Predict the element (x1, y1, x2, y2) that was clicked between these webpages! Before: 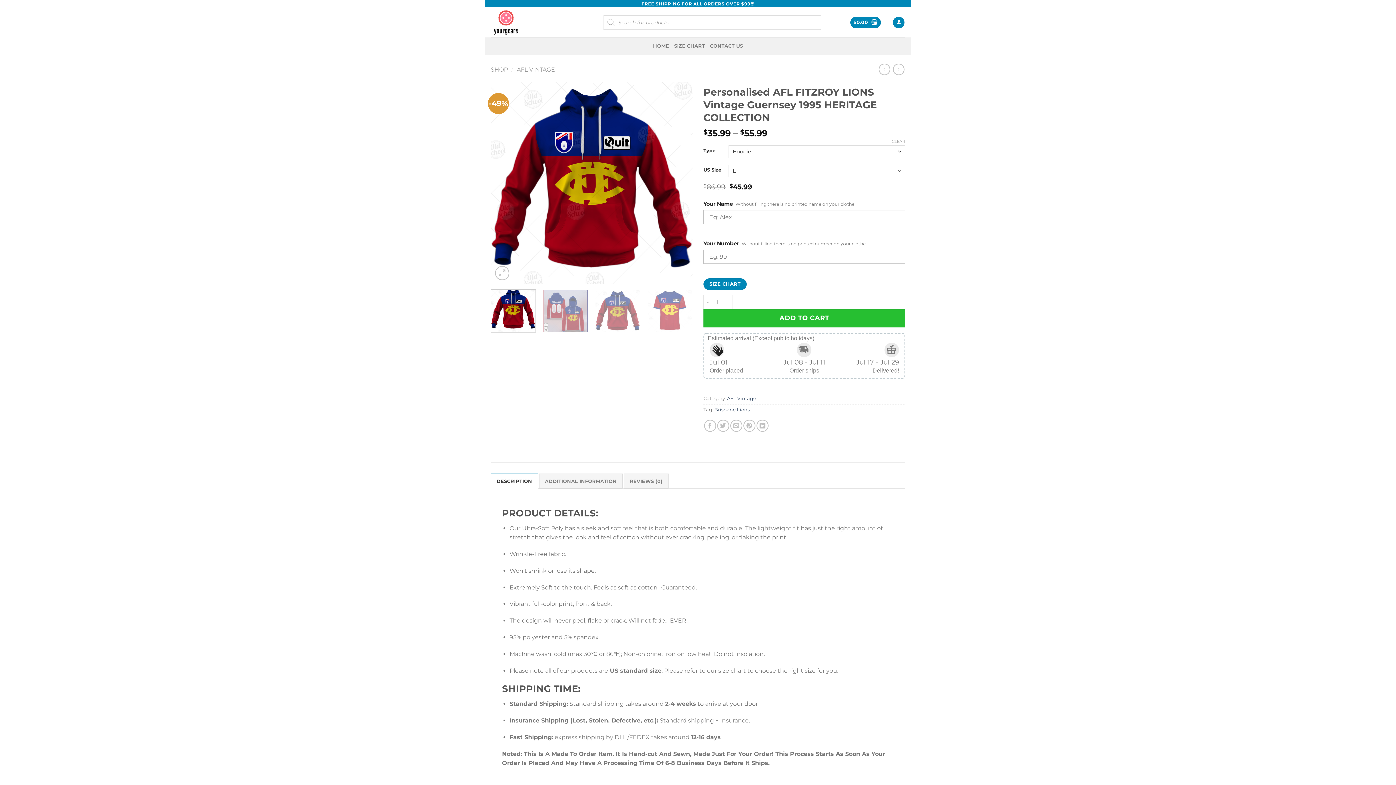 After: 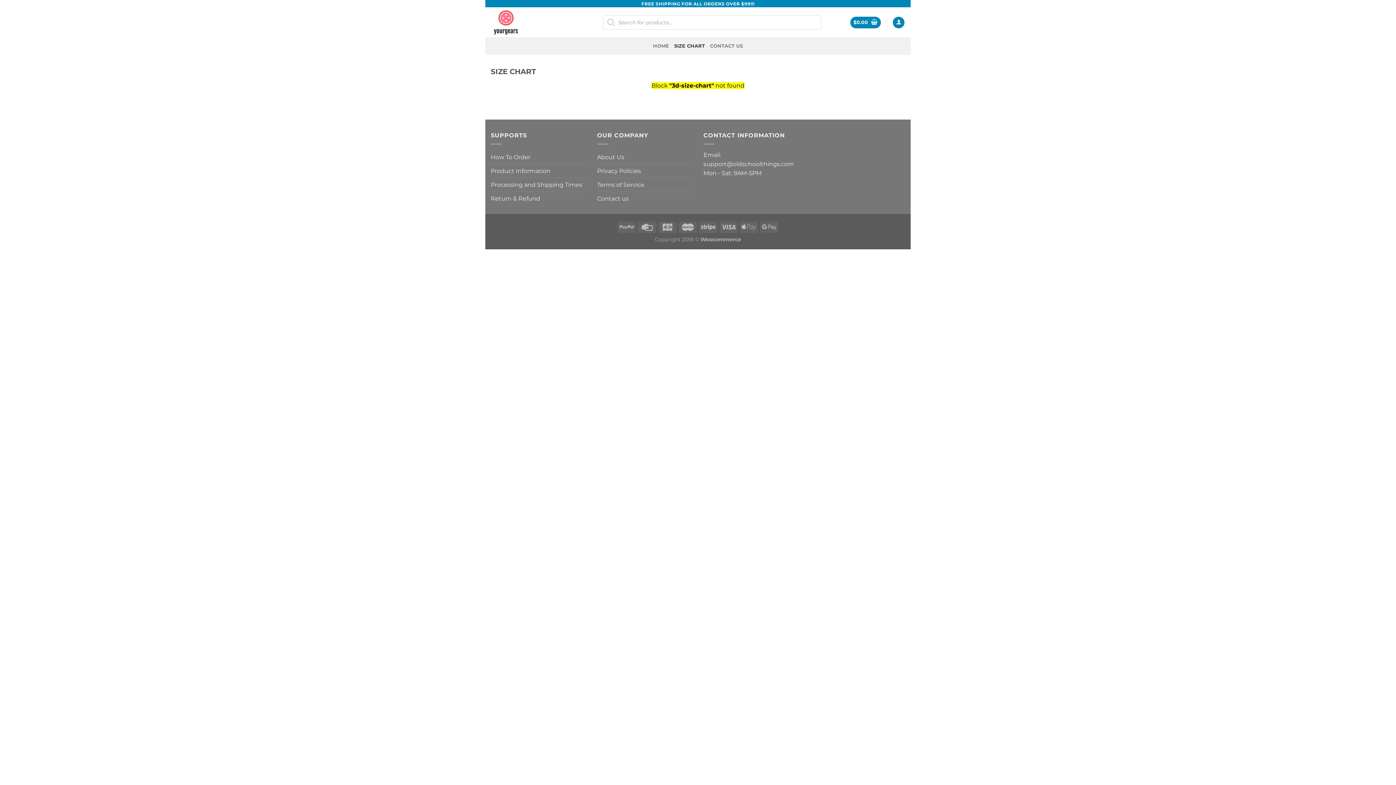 Action: bbox: (674, 37, 705, 54) label: SIZE CHART